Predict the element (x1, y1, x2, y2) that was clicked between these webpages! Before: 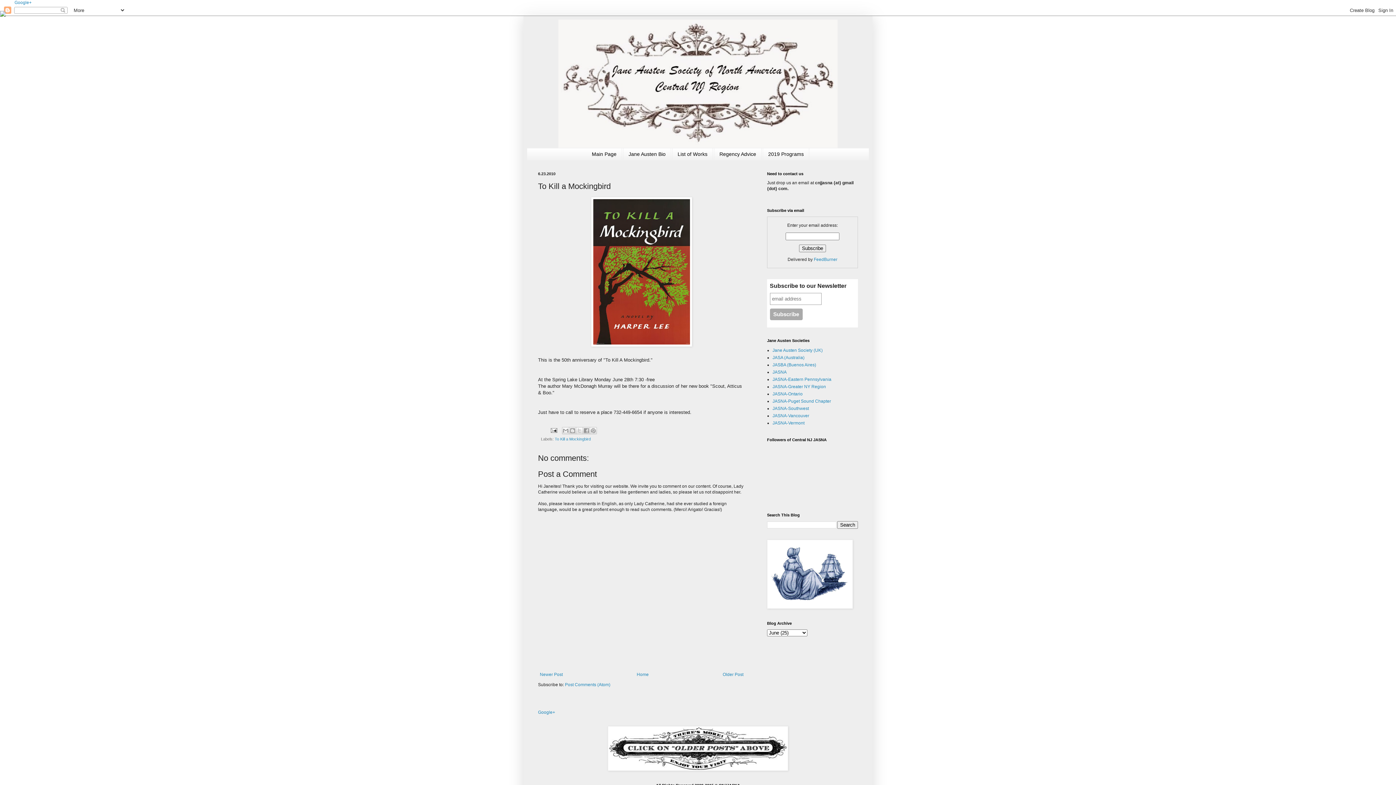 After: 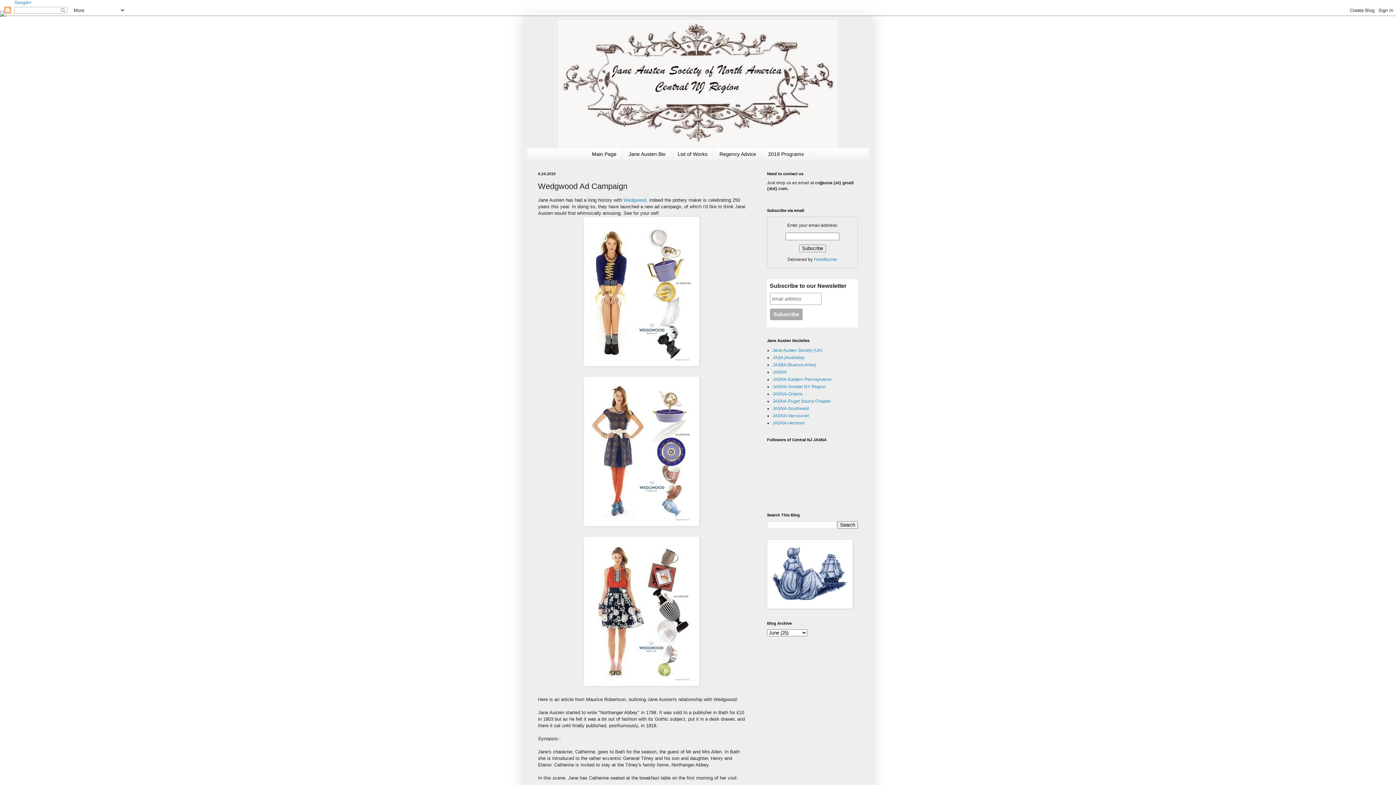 Action: label: Newer Post bbox: (538, 670, 564, 679)